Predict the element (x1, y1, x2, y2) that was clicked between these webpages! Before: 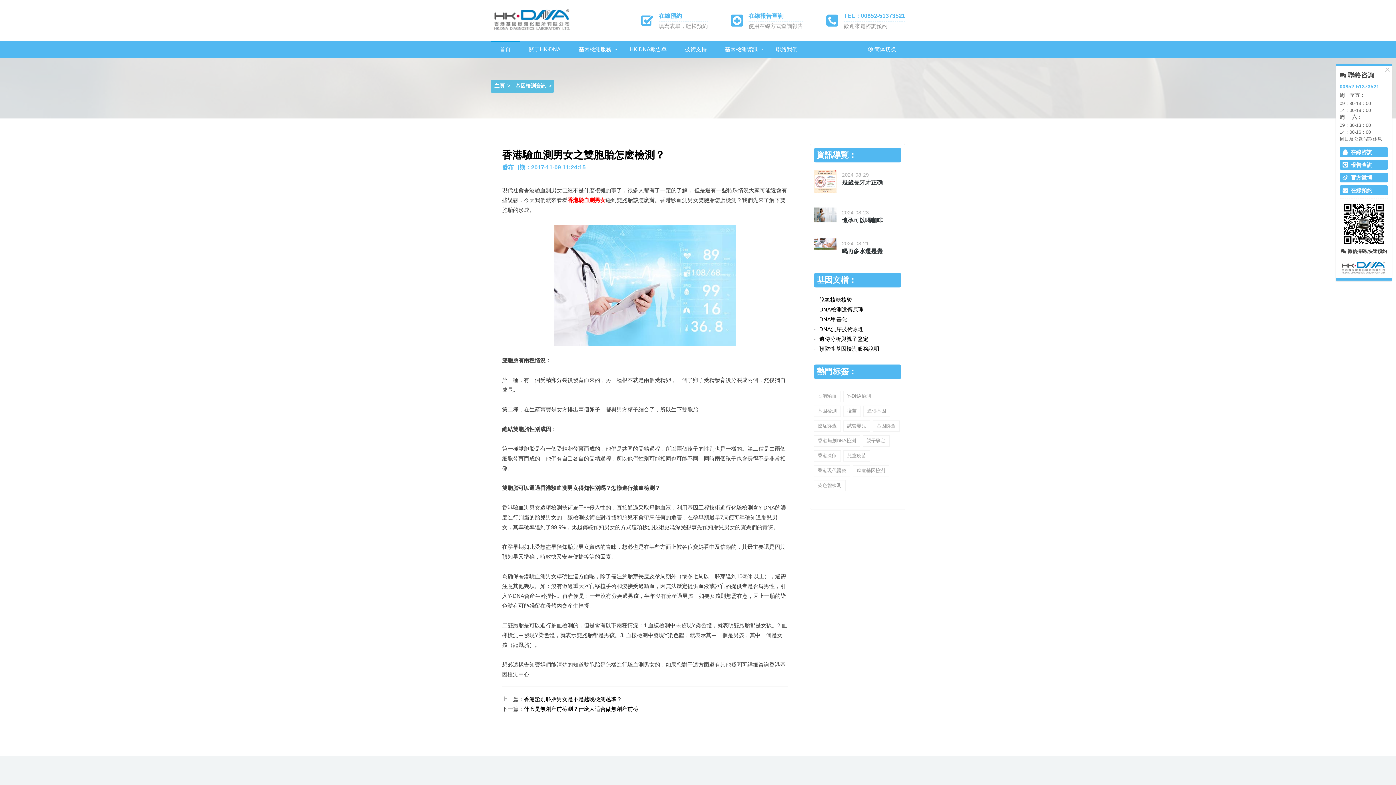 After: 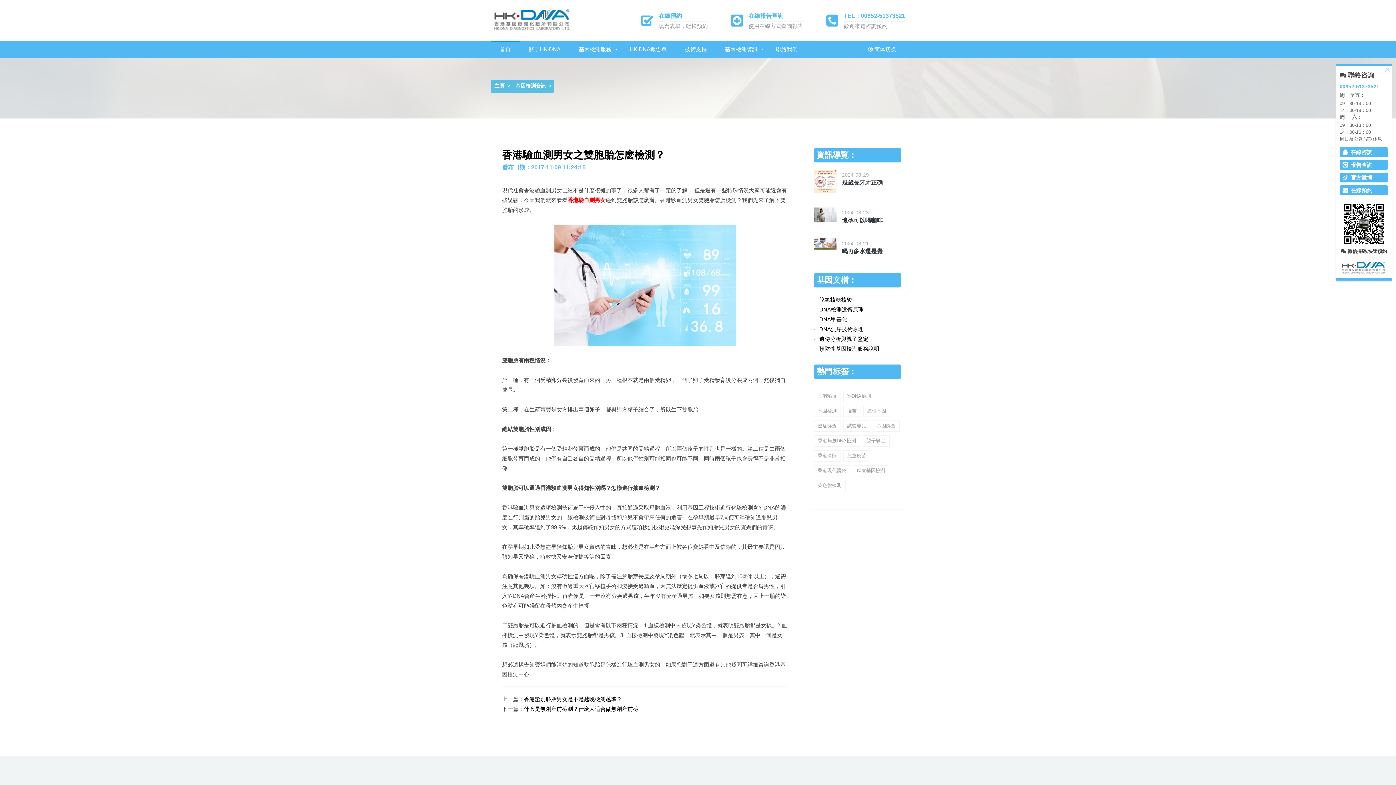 Action: label:  官方微博 bbox: (1342, 174, 1372, 180)